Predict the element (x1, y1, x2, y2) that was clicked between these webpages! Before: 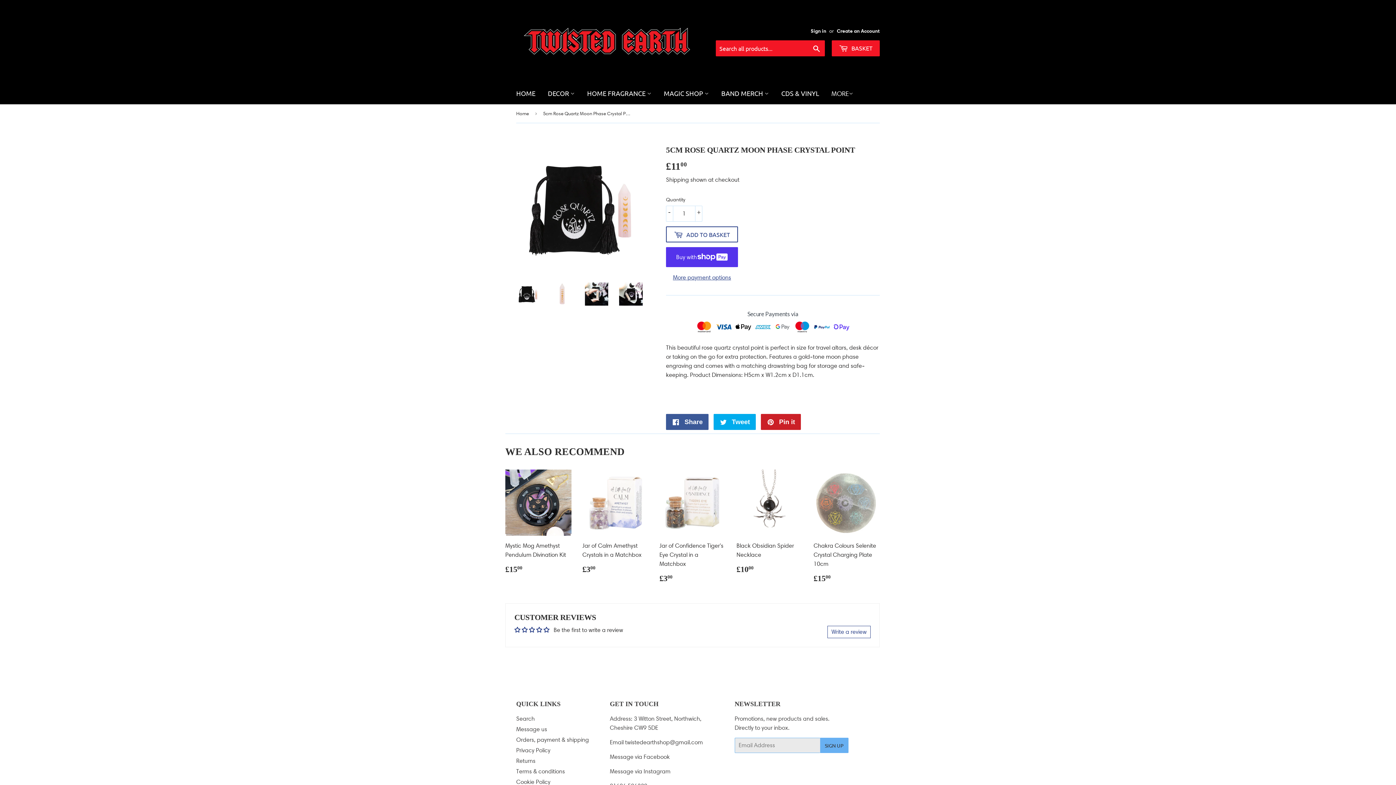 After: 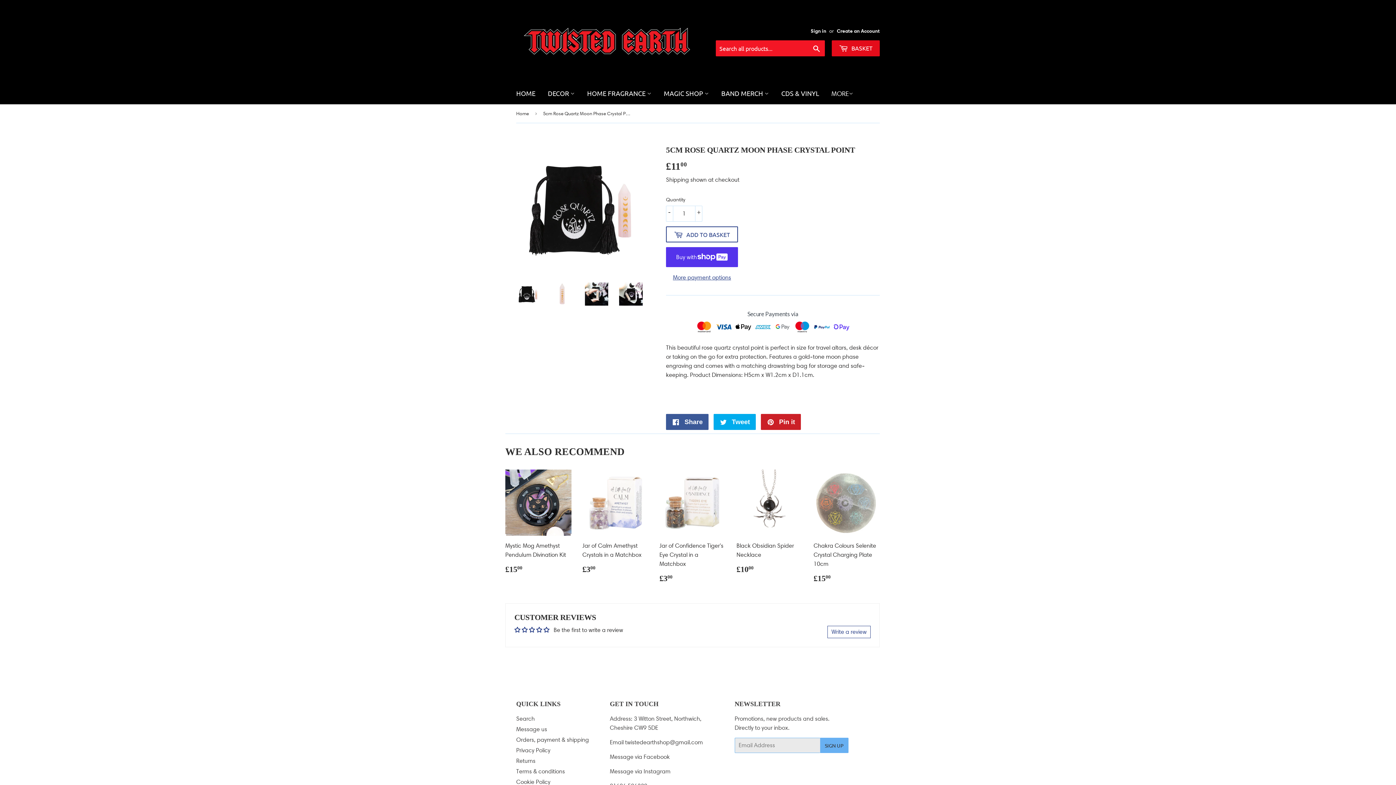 Action: label:  BASKET bbox: (832, 40, 880, 56)